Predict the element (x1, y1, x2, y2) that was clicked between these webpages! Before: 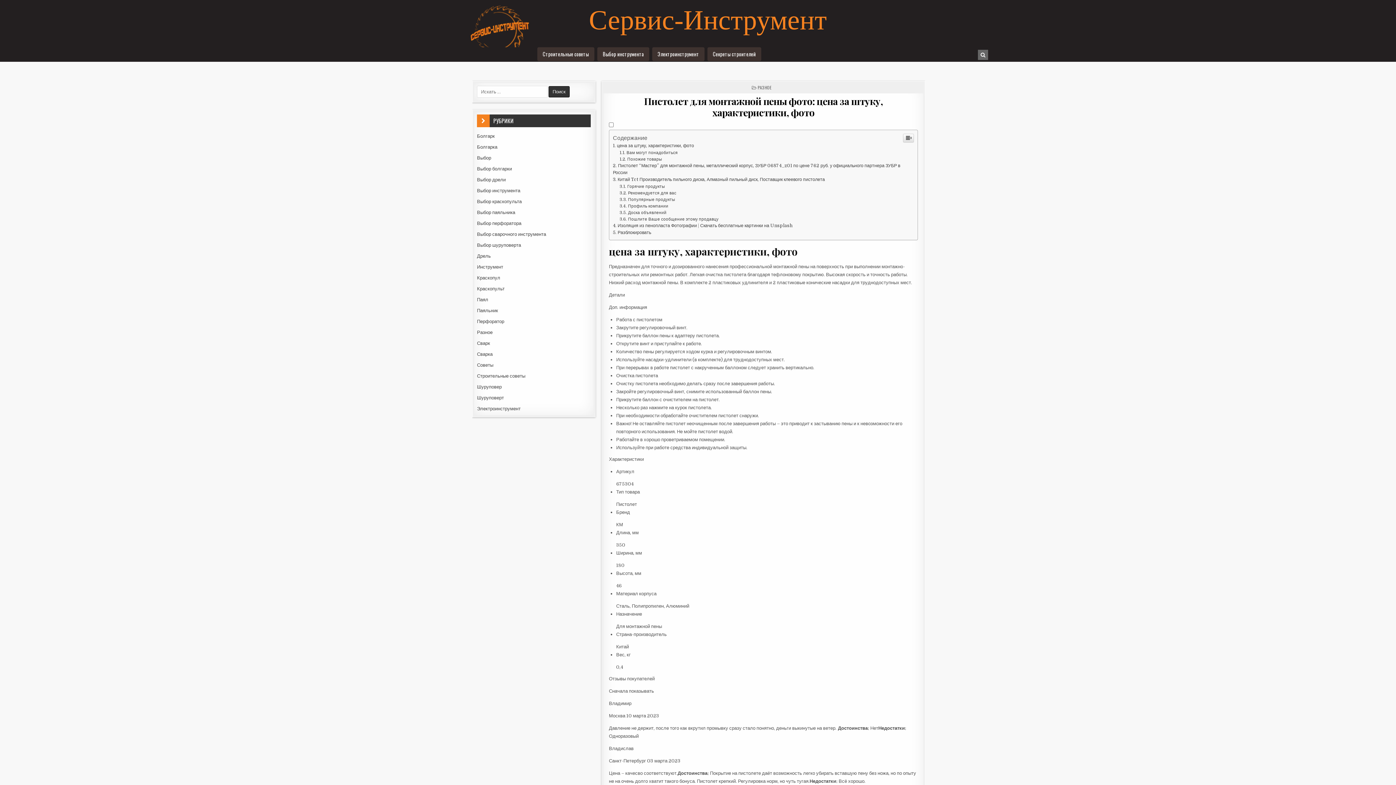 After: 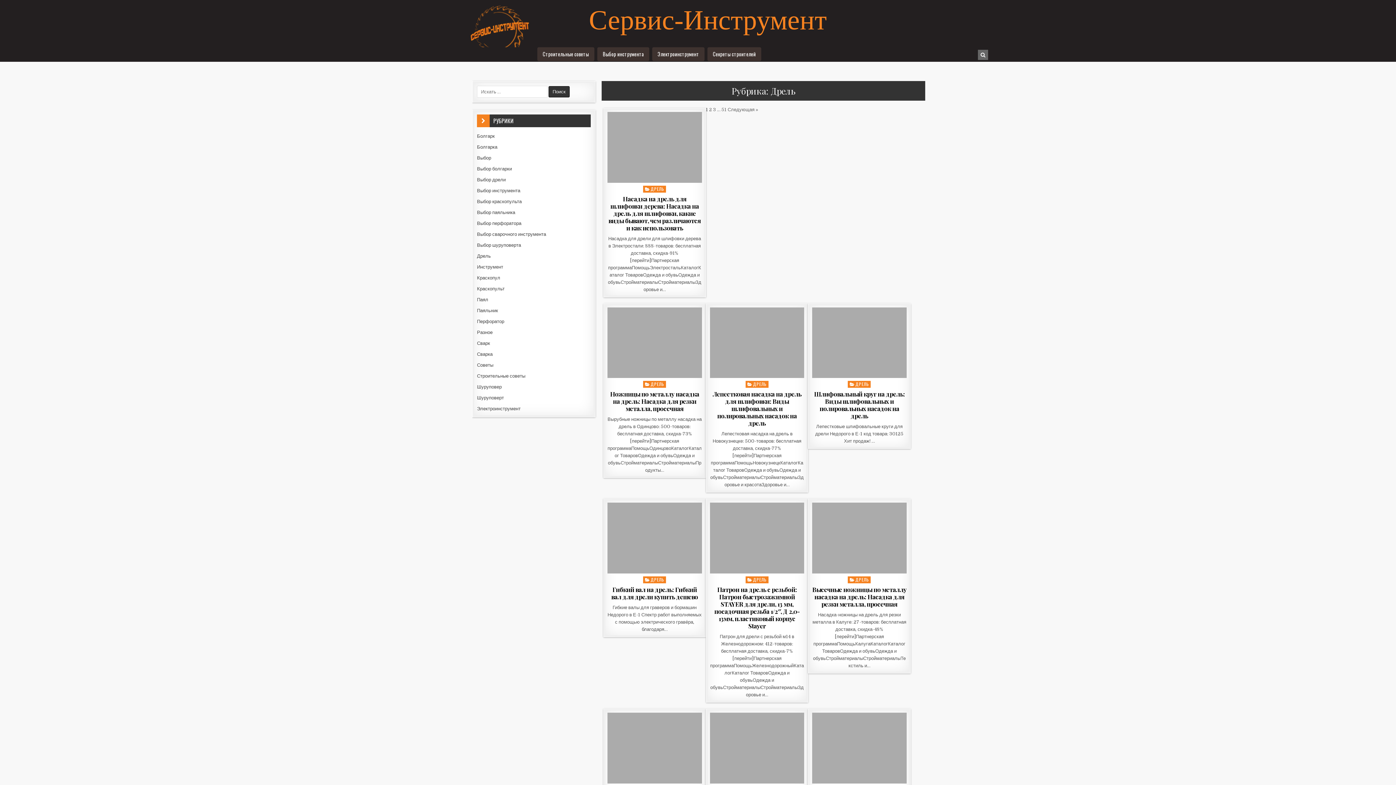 Action: label: Дрель bbox: (477, 253, 490, 258)